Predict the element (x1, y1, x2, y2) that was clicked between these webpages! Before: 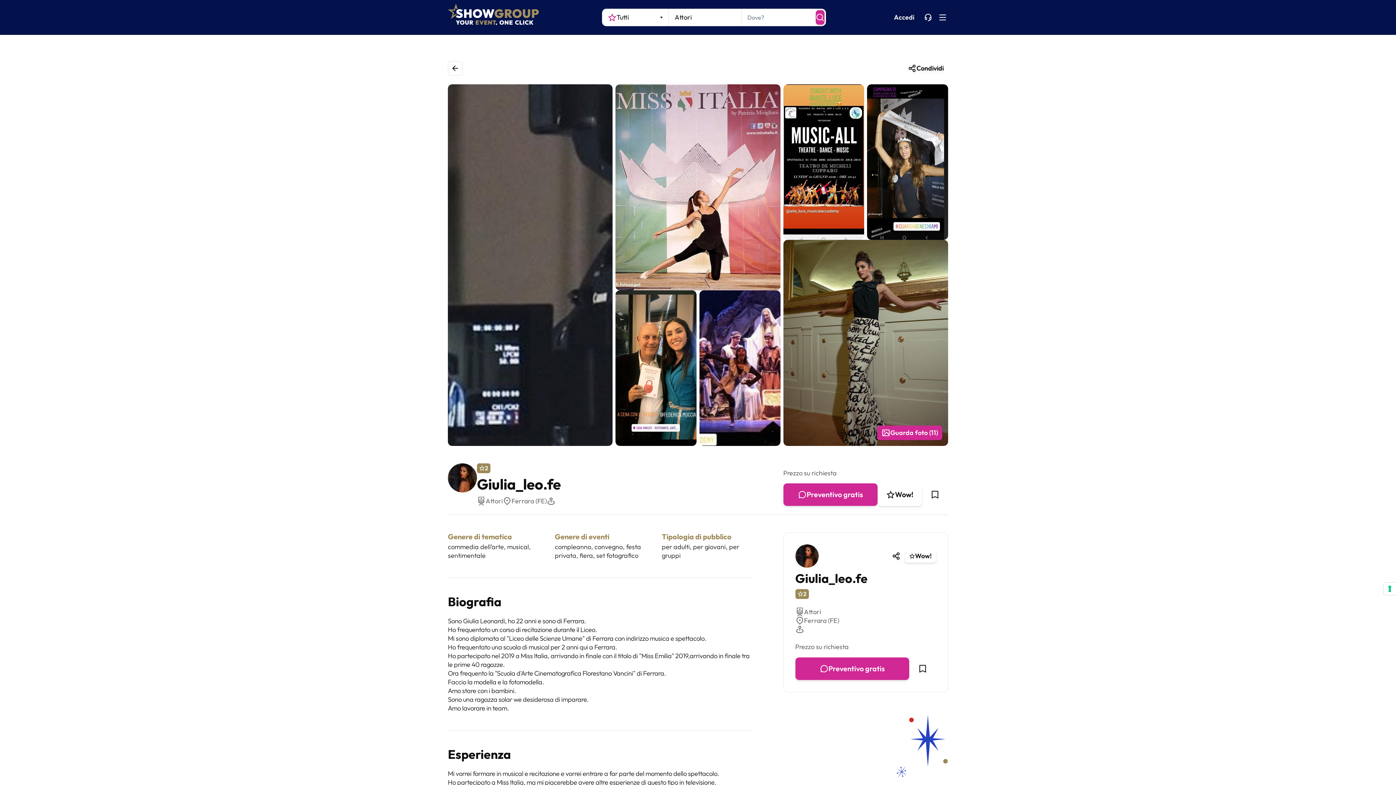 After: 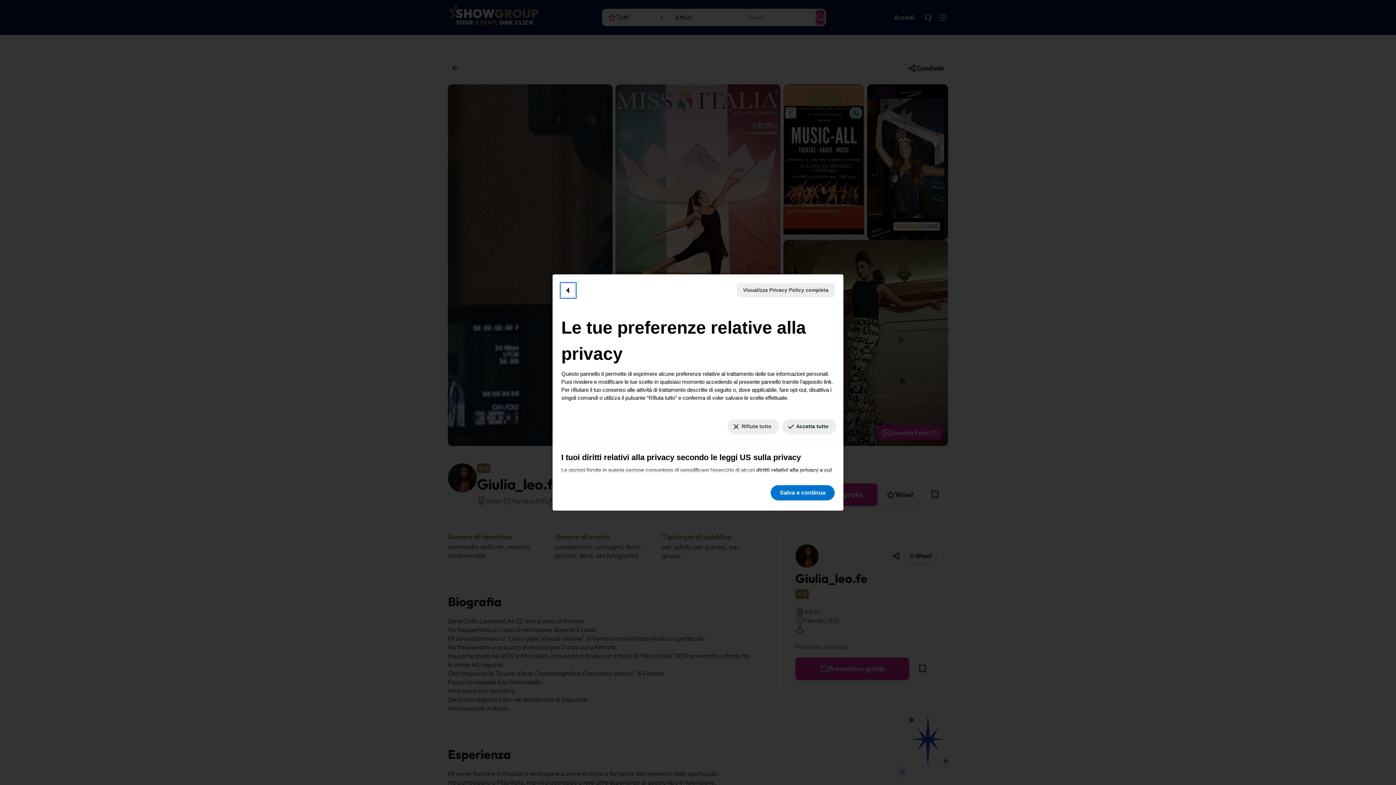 Action: label: Le tue preferenze relative al consenso per le tecnologie di tracciamento bbox: (1384, 582, 1396, 595)